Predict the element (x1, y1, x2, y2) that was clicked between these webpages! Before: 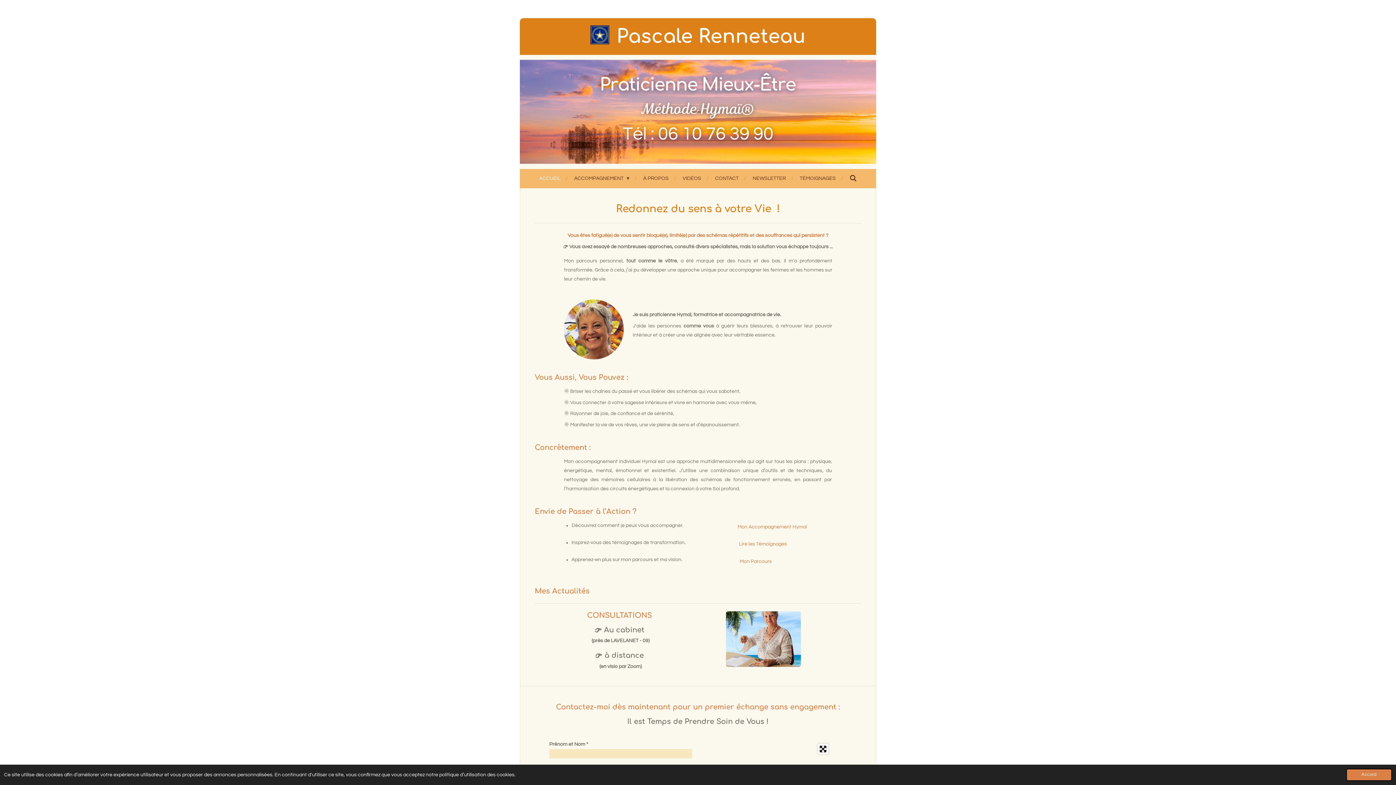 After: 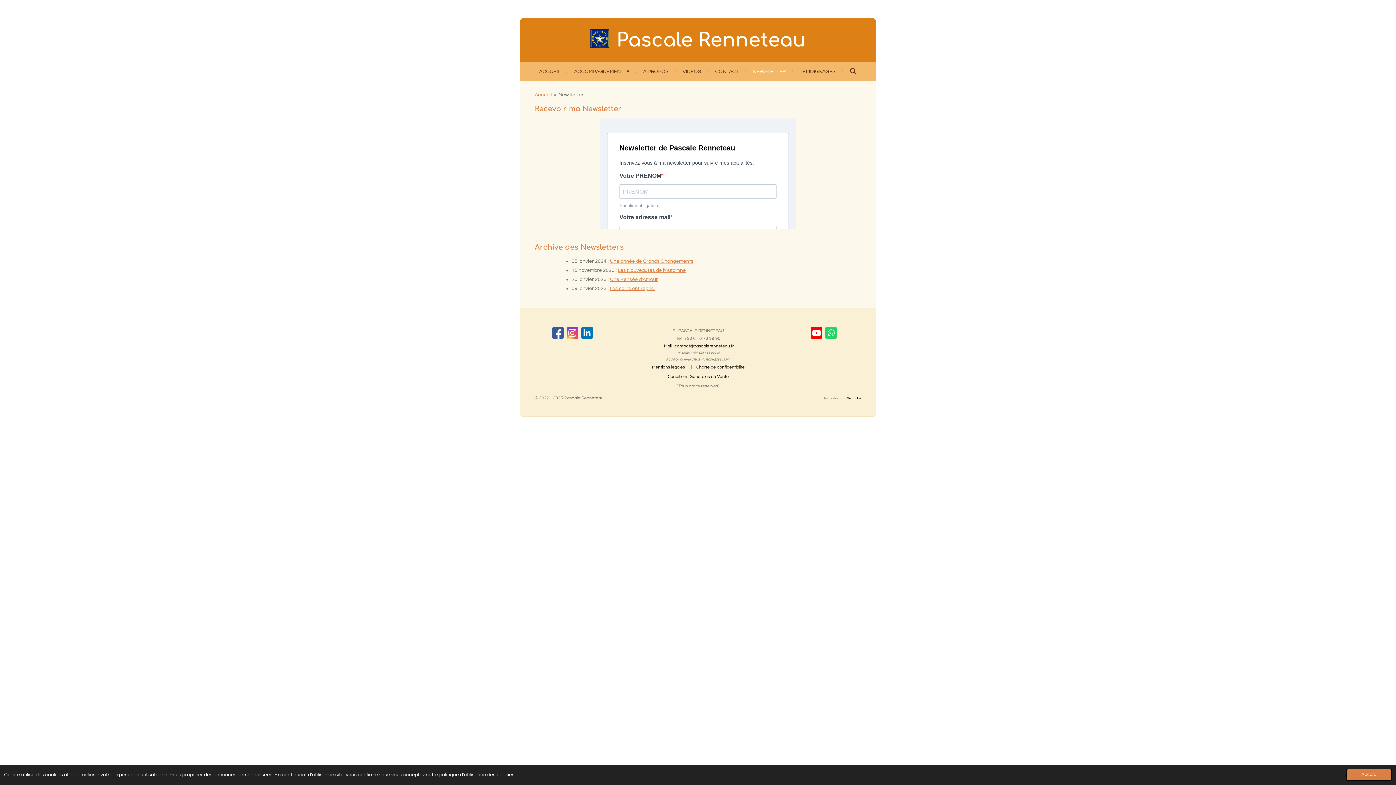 Action: label: NEWSLETTER bbox: (748, 172, 790, 184)